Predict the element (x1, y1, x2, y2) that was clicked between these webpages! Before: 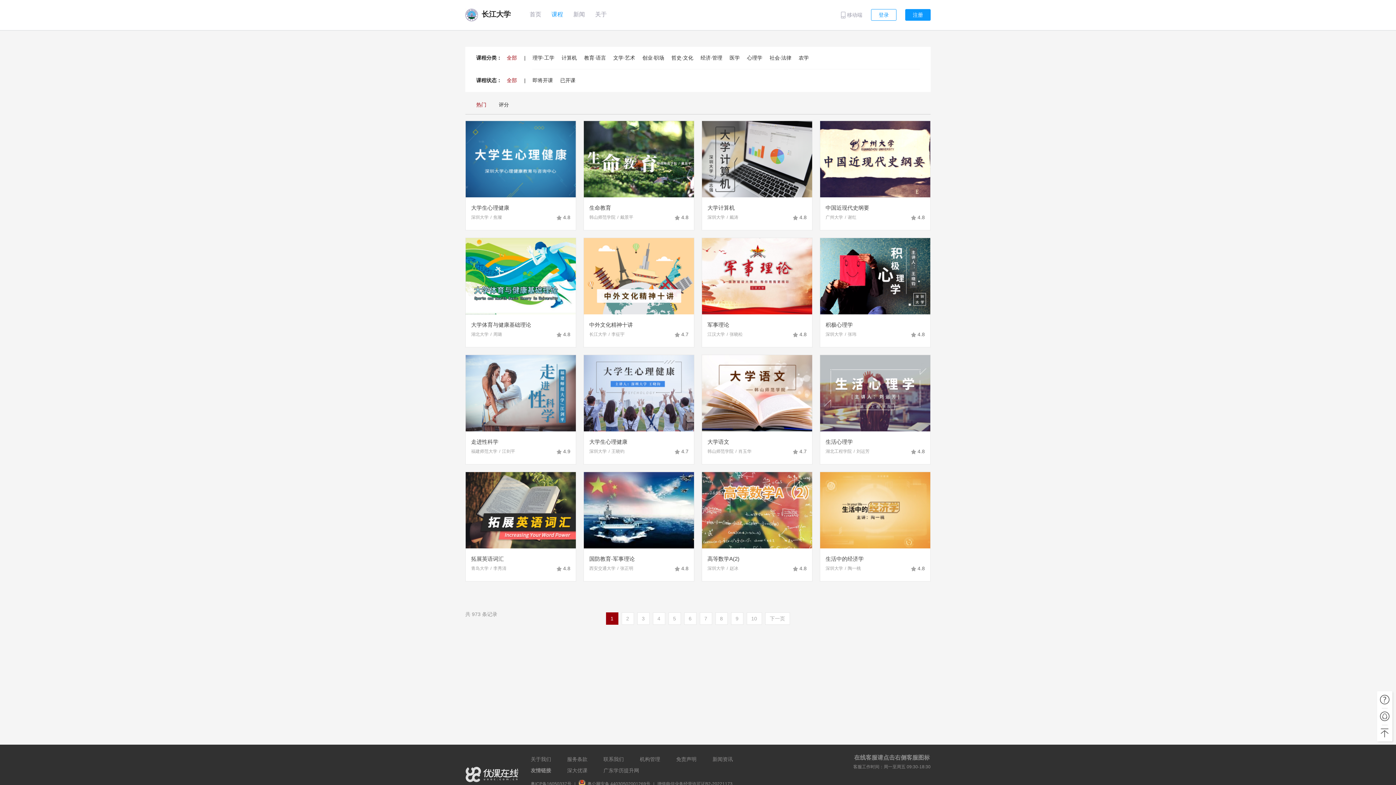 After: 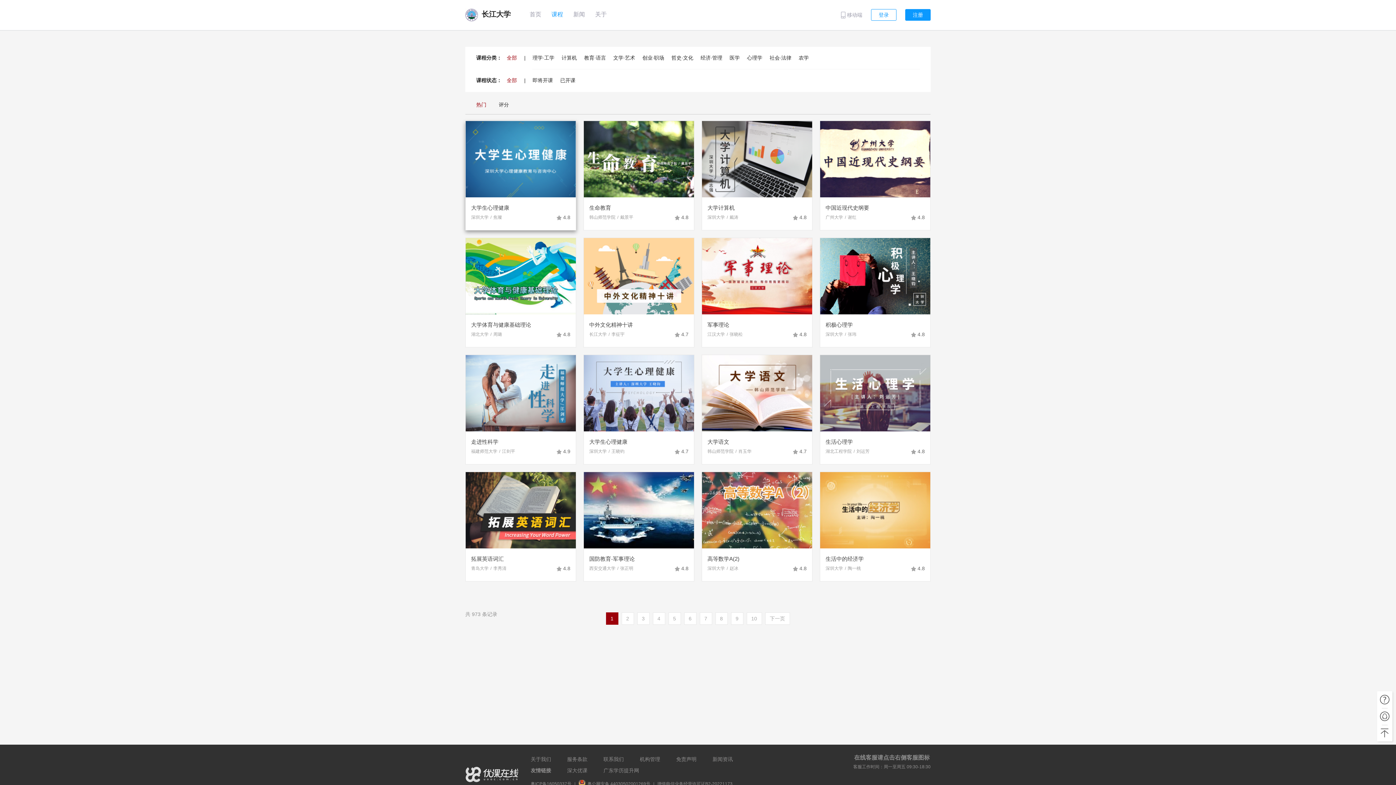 Action: label: 大学生心理健康

深圳大学焦璨

4.8 bbox: (465, 120, 576, 230)